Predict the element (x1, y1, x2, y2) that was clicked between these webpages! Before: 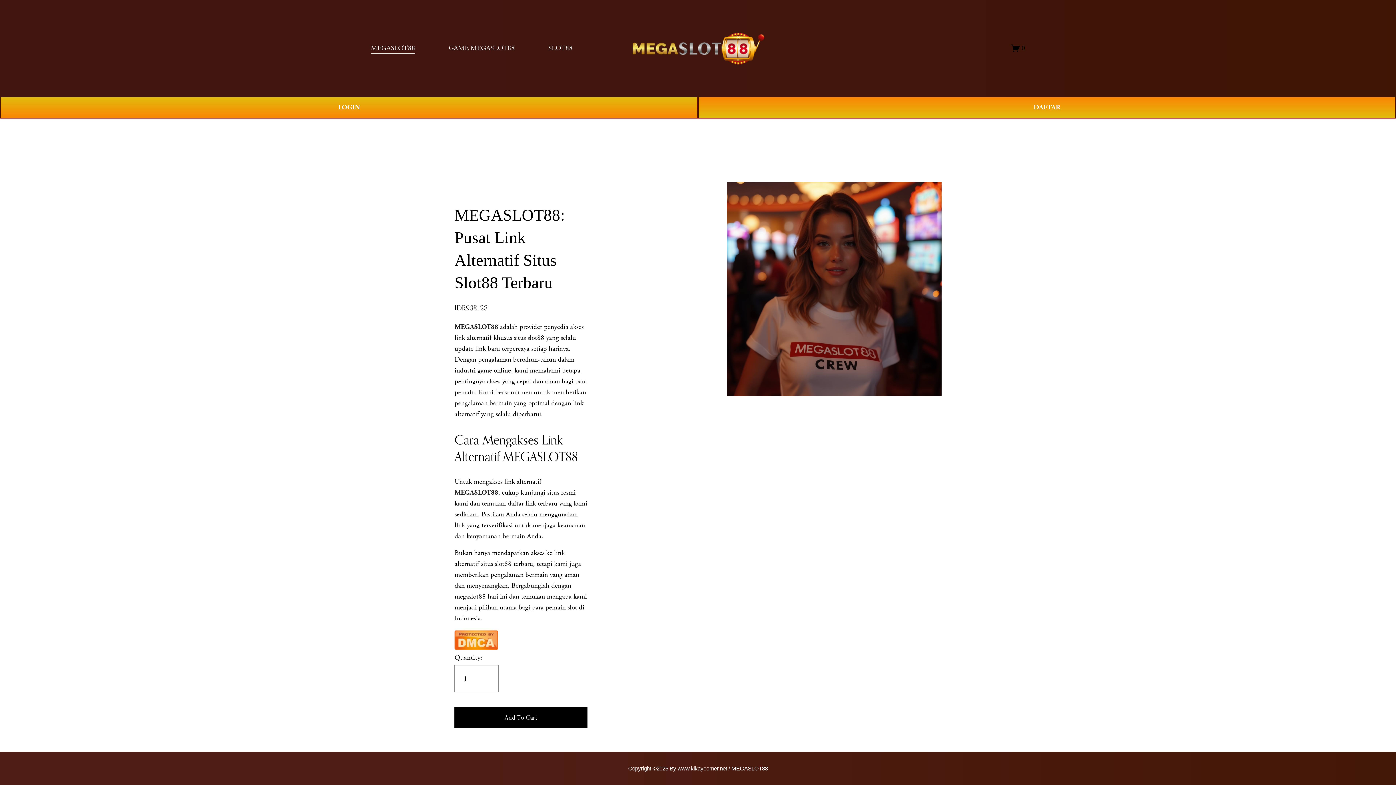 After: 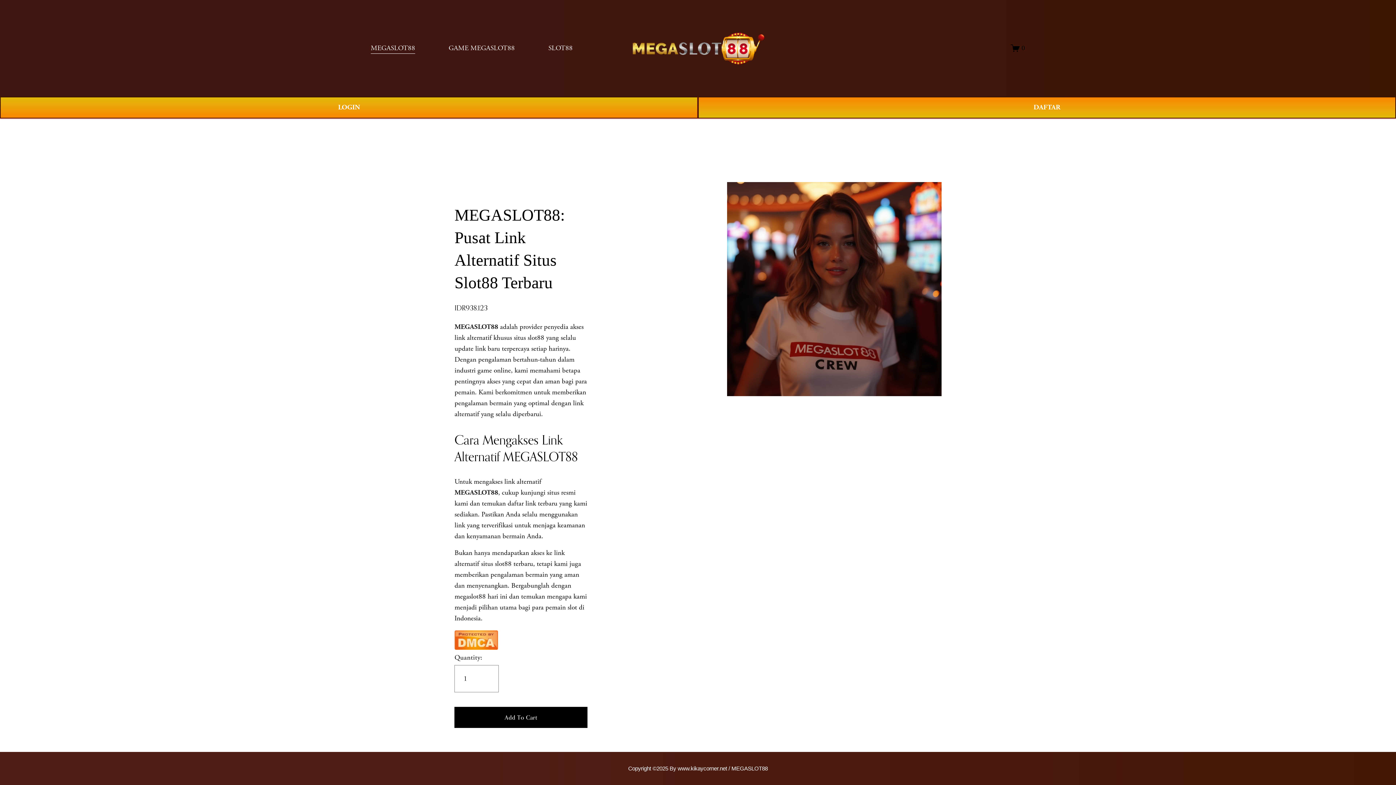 Action: label: MEGASLOT88 bbox: (454, 322, 498, 331)